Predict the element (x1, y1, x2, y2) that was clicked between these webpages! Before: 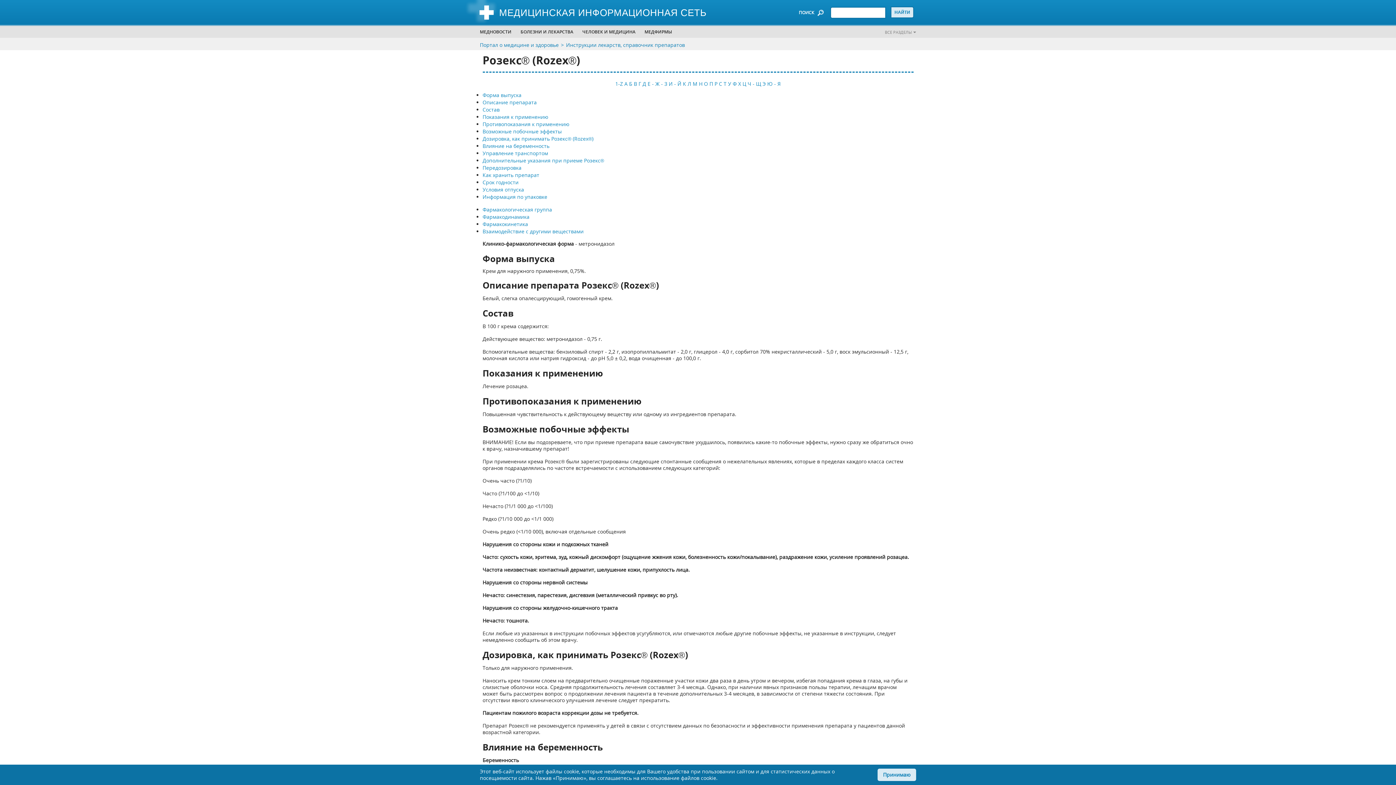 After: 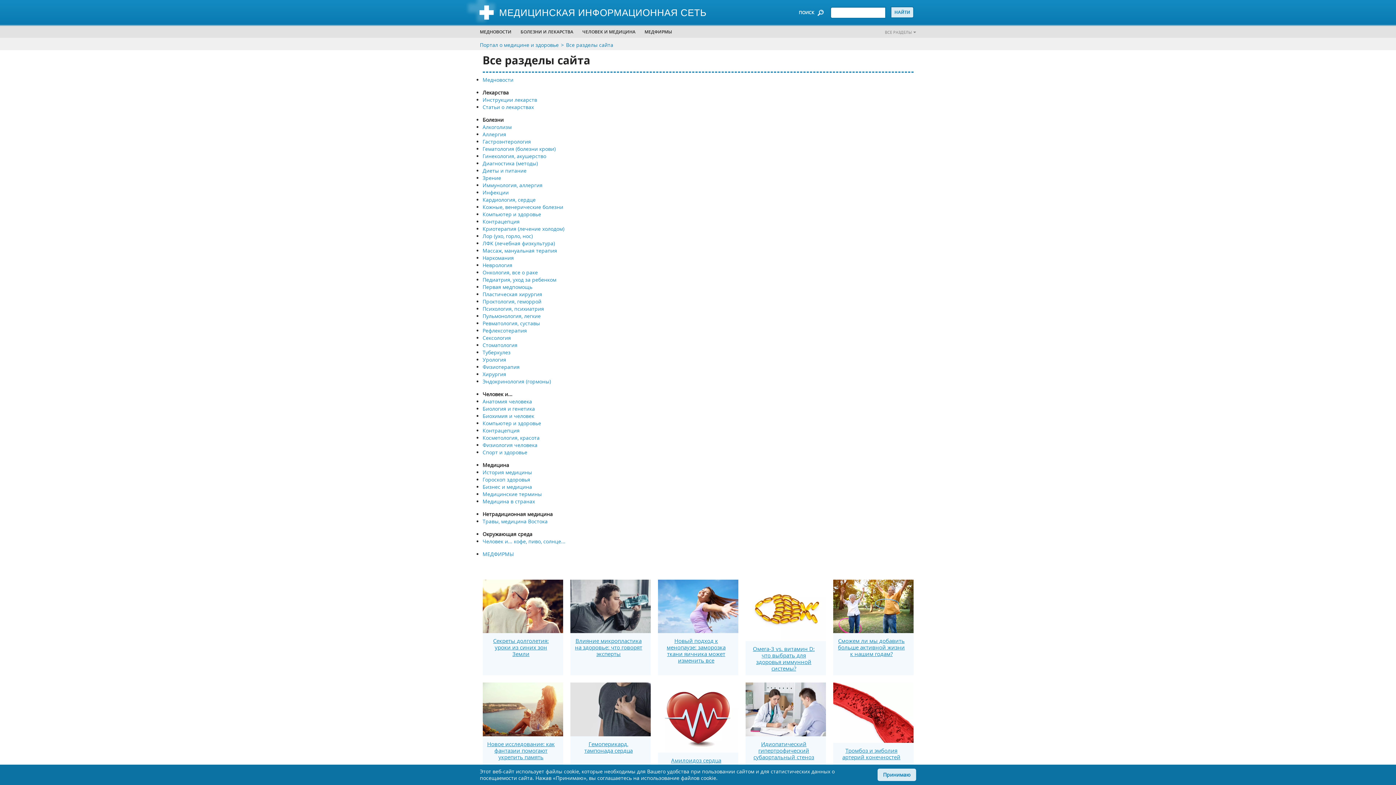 Action: bbox: (885, 25, 916, 38) label: ВСЕ РАЗДЕЛЫ